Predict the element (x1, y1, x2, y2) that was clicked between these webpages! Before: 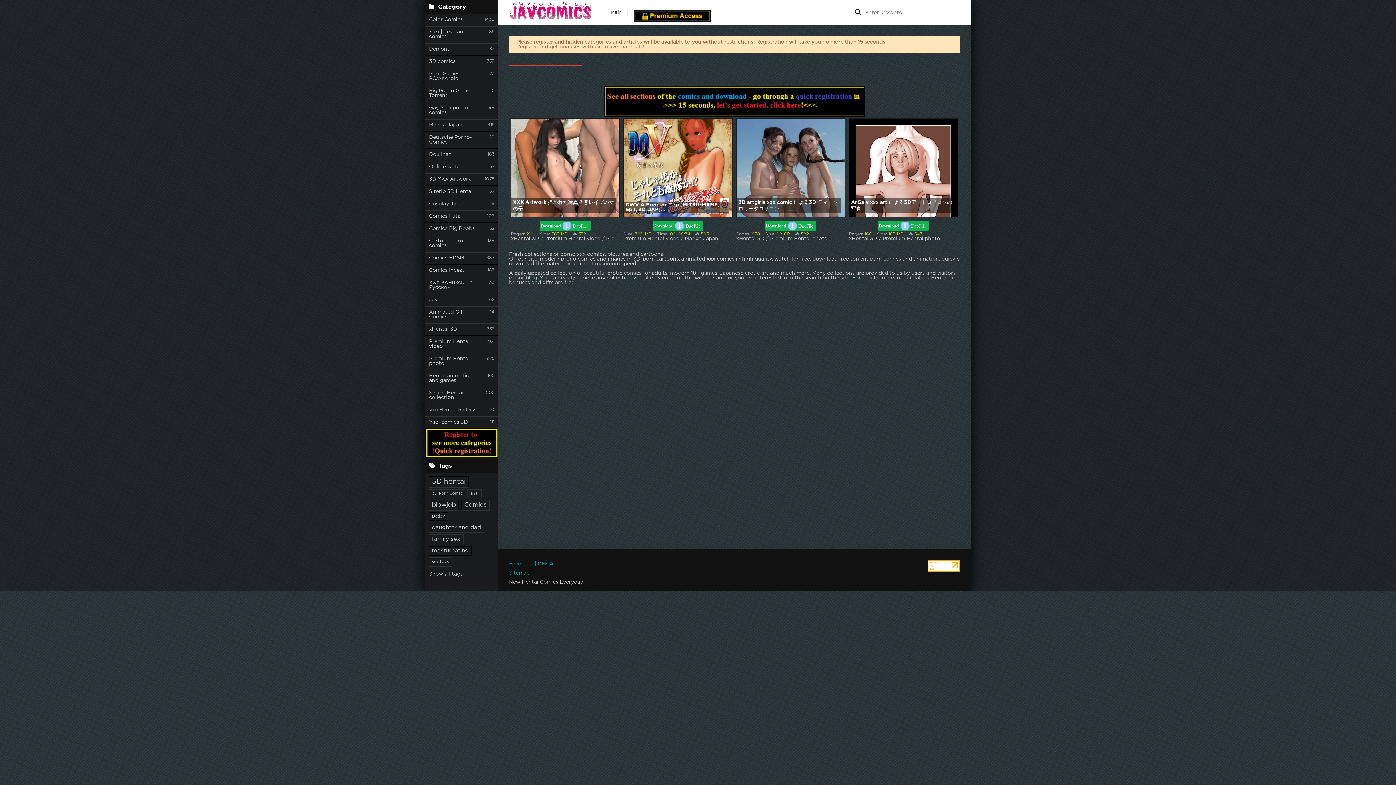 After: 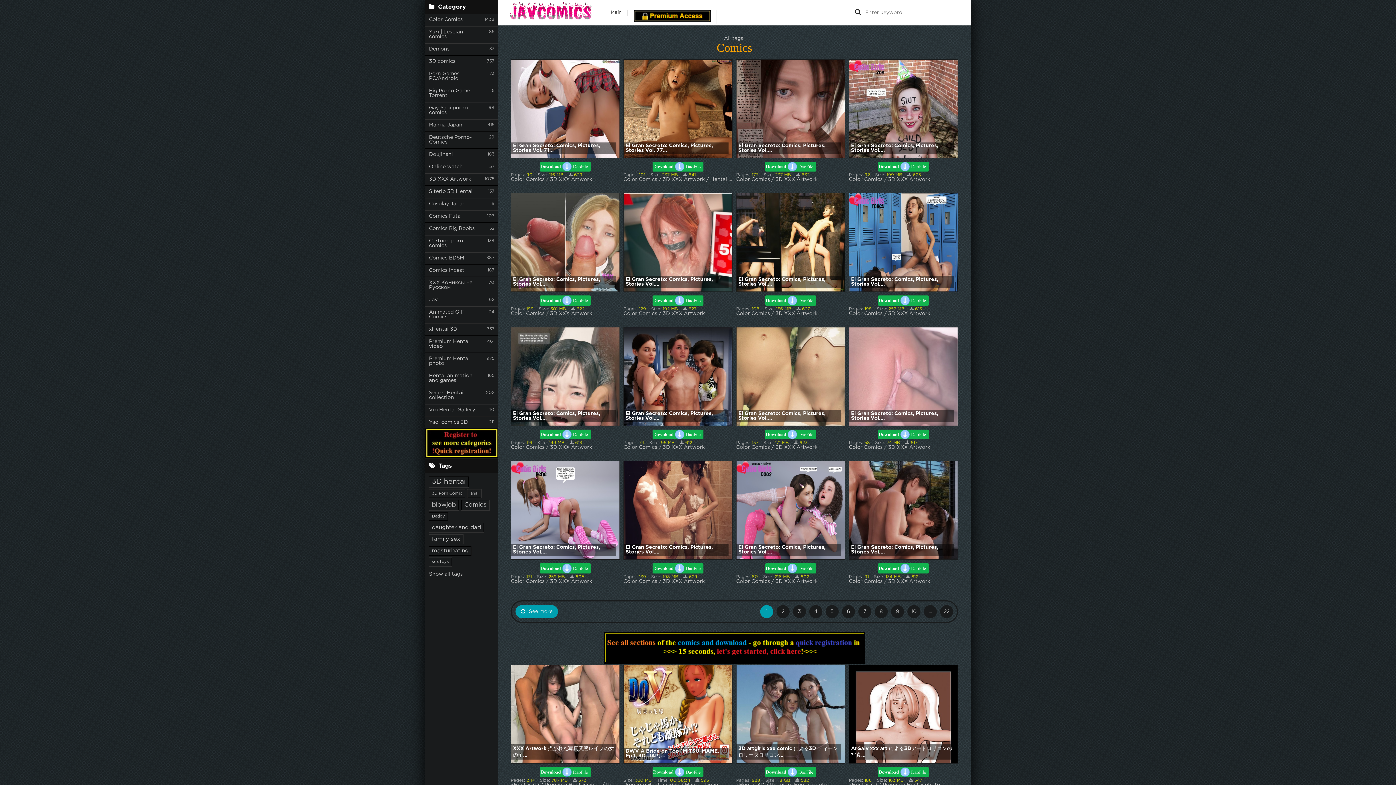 Action: label: Comics bbox: (461, 500, 489, 510)